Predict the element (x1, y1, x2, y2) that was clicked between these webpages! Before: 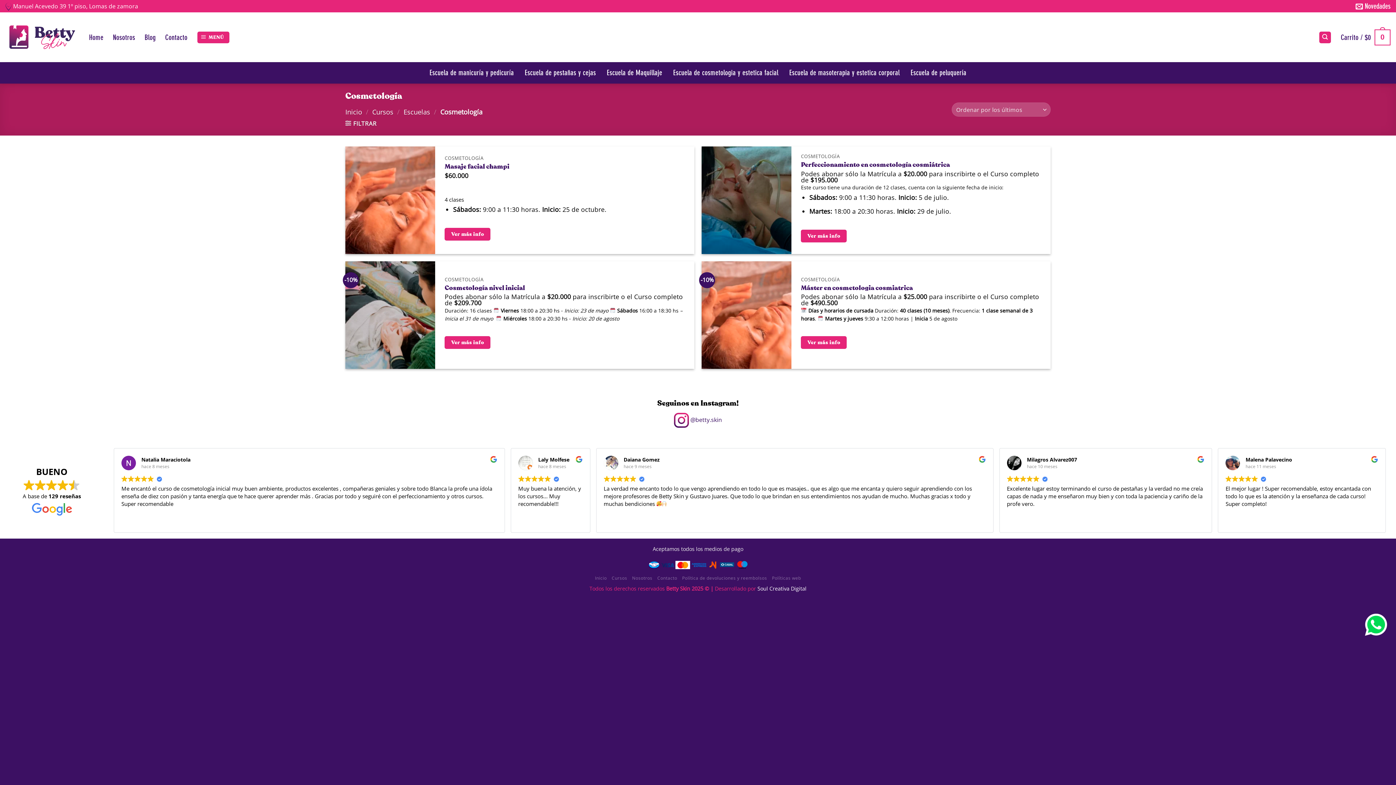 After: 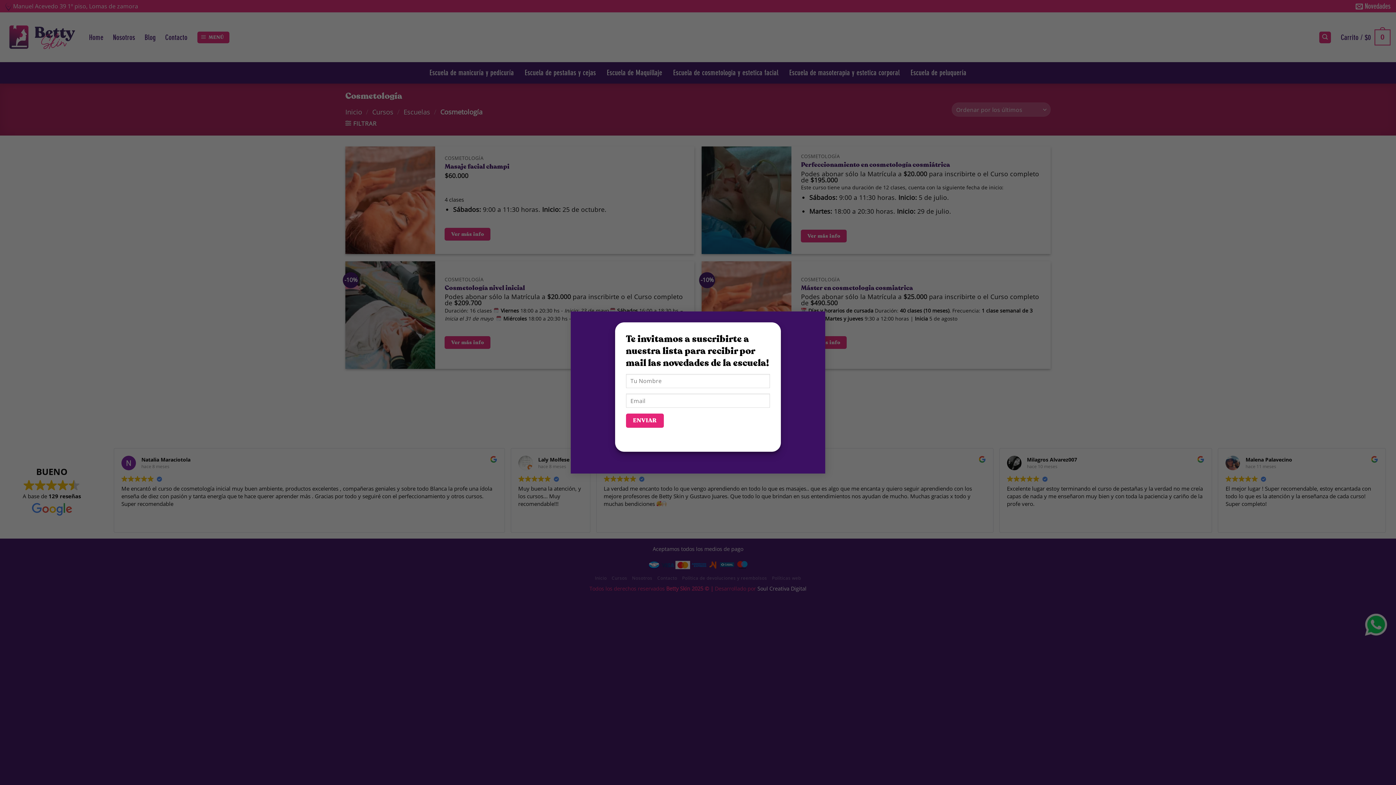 Action: bbox: (13, 2, 138, 10) label: Manuel Acevedo 39 1º piso, Lomas de zamora